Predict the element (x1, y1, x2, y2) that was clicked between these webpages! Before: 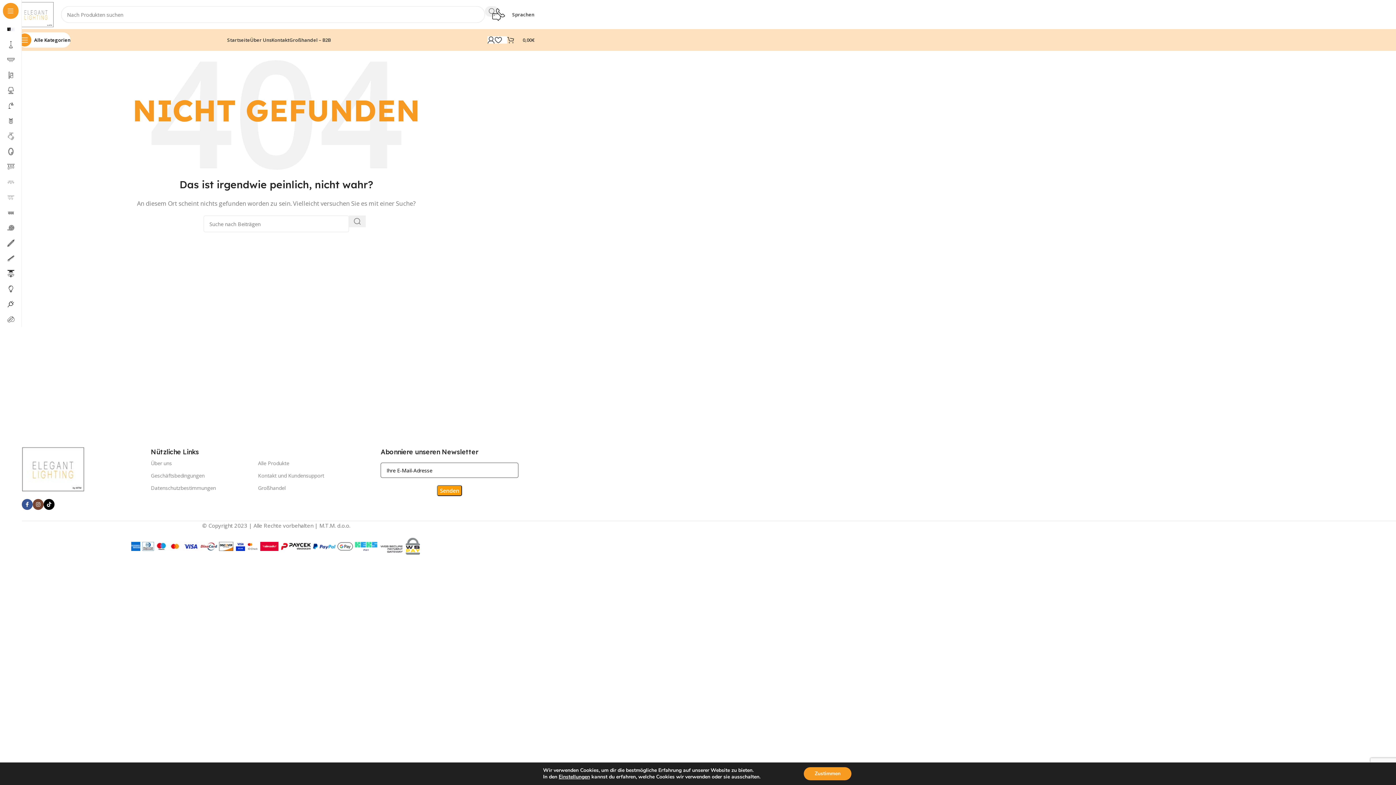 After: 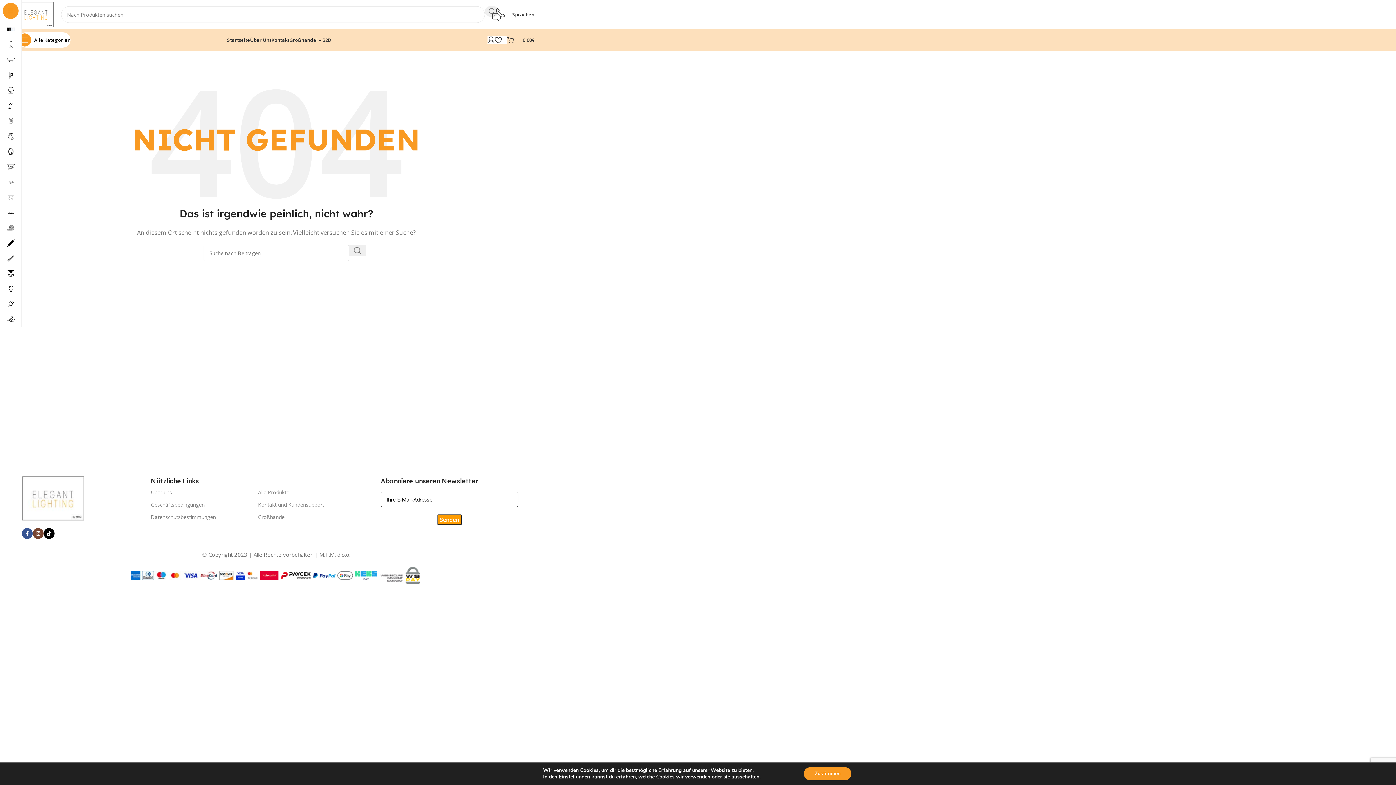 Action: bbox: (260, 542, 278, 549)